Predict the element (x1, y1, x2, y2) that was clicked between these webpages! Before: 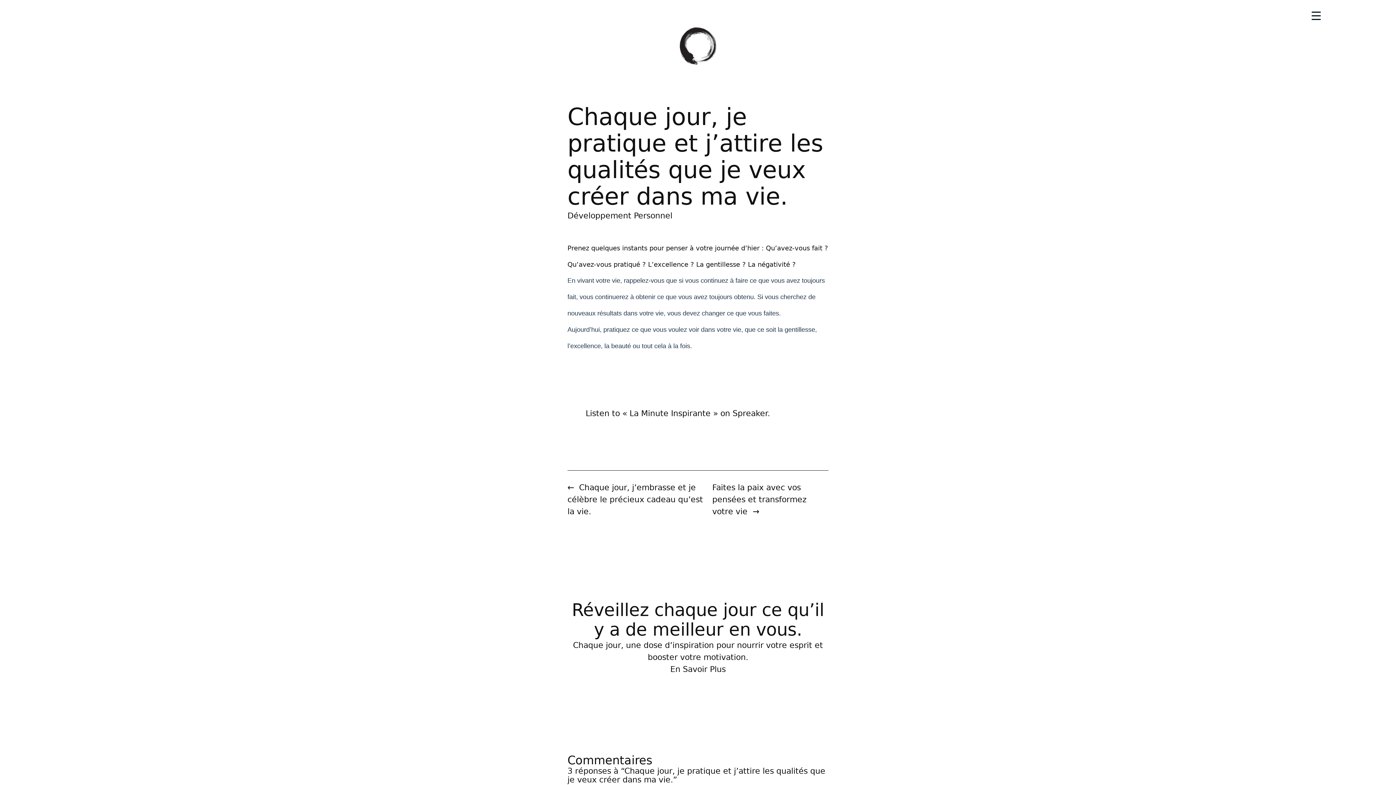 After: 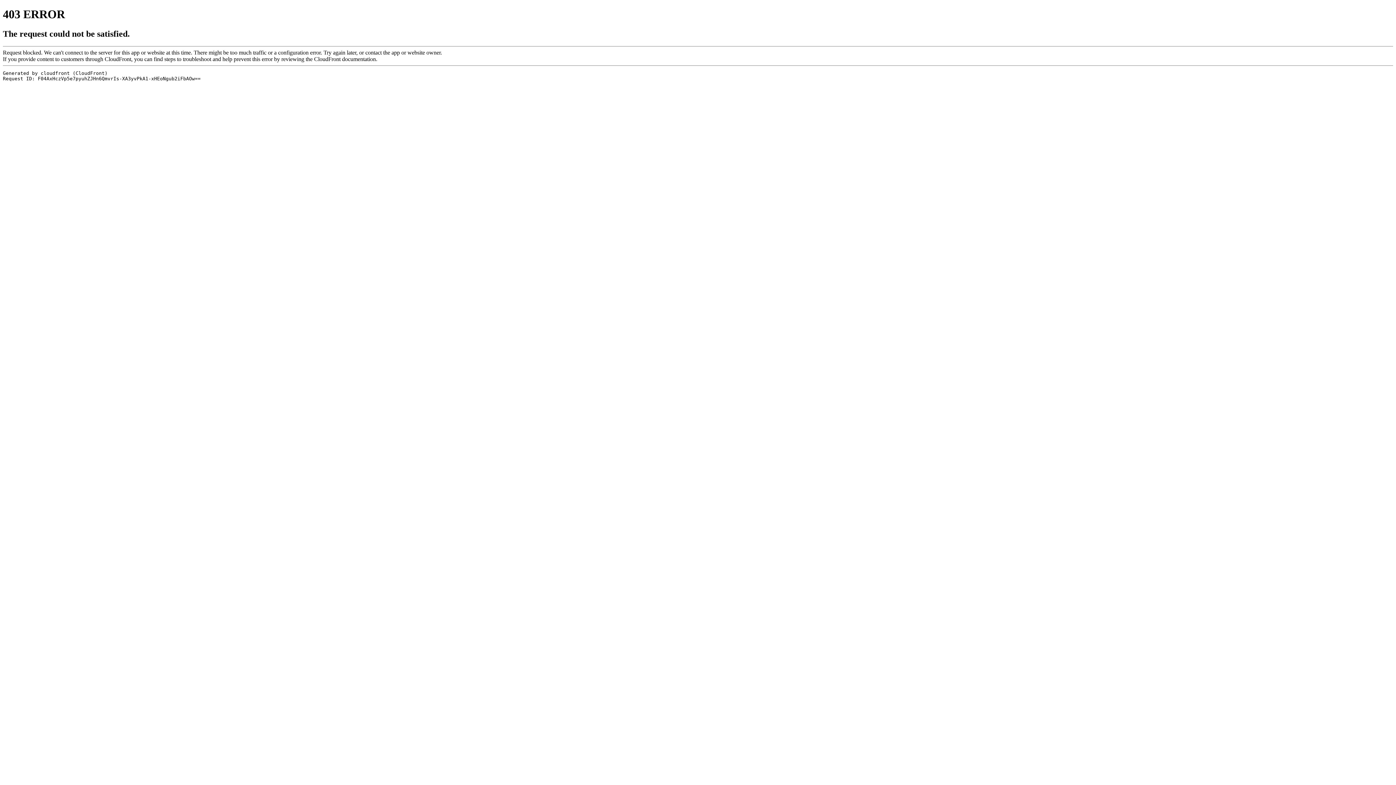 Action: label: Listen to « La Minute Inspirante » on Spreaker. bbox: (585, 409, 770, 418)